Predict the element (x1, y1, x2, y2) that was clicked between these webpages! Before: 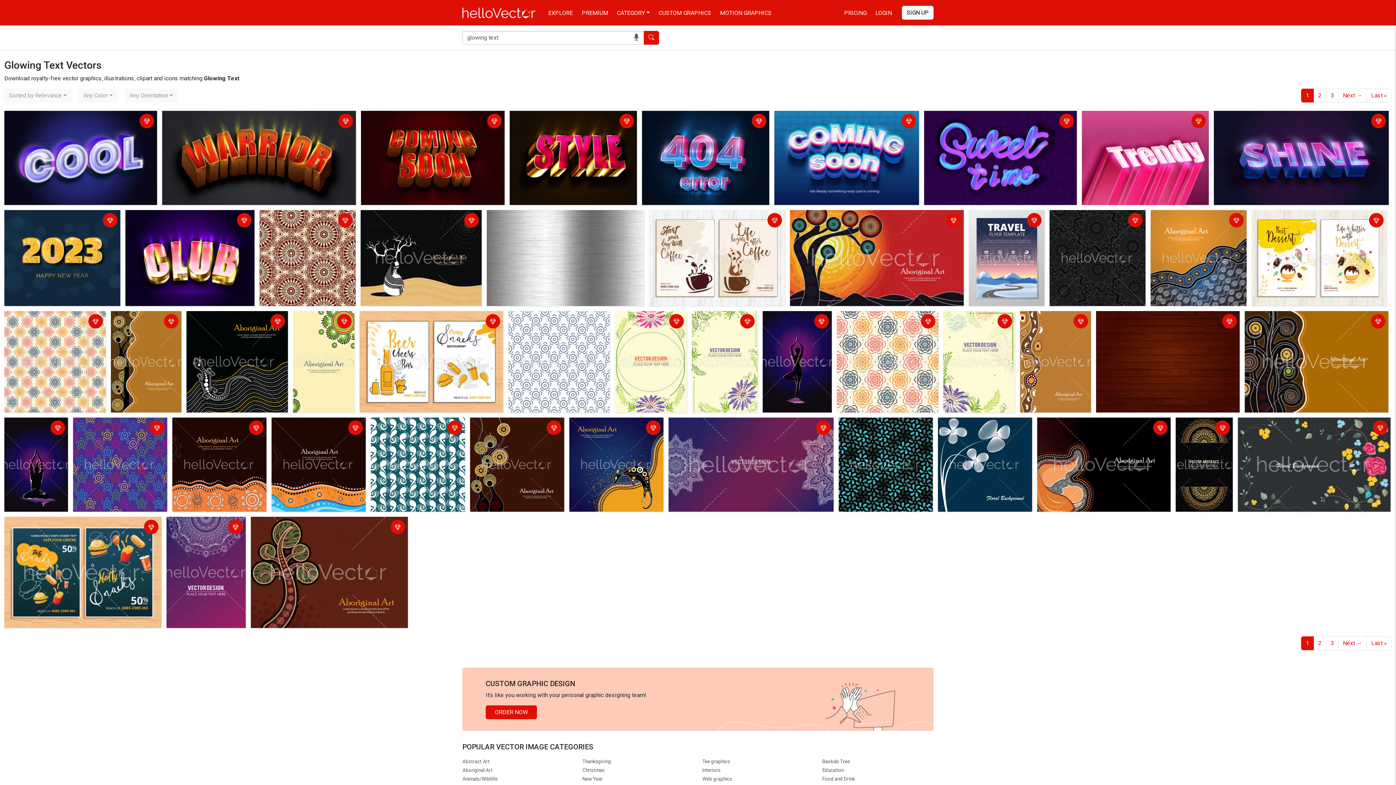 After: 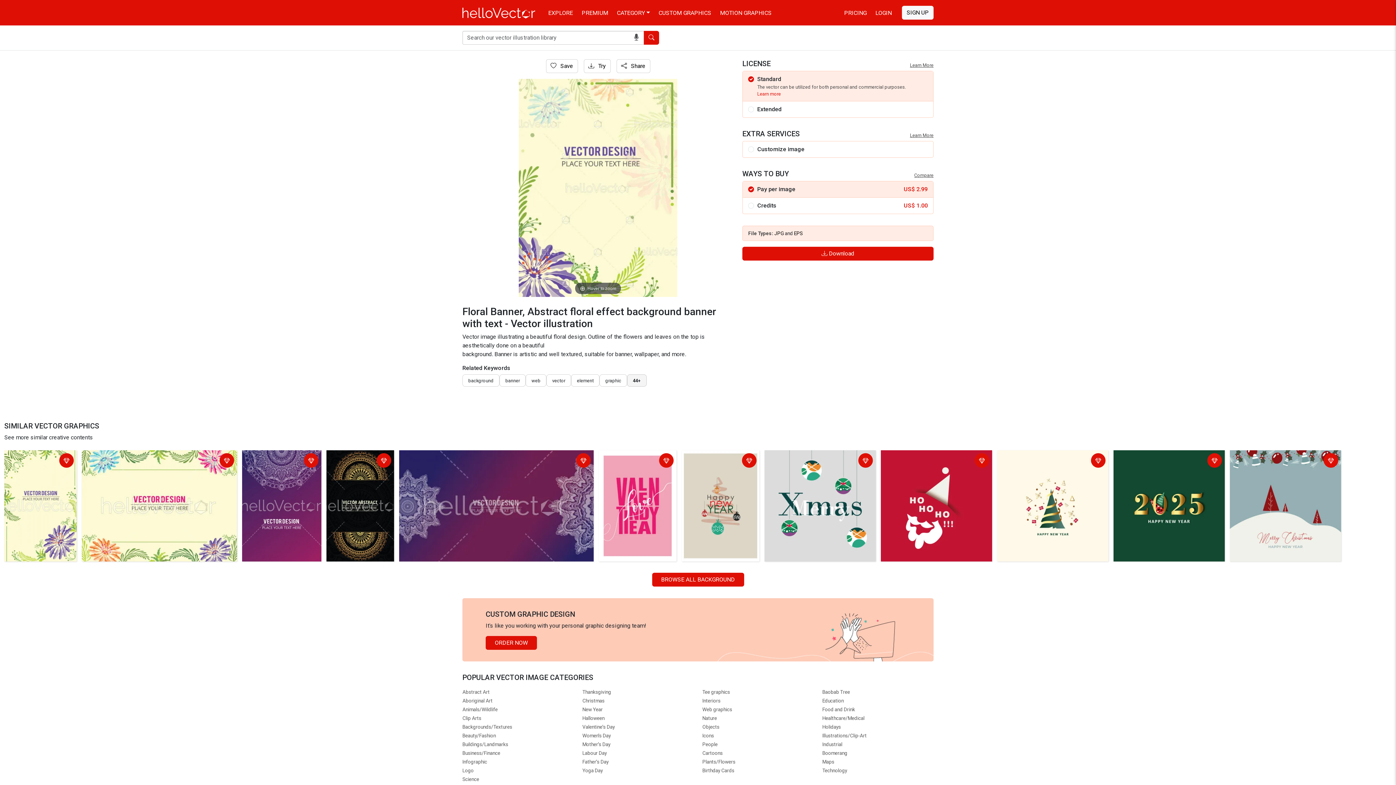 Action: label: Floral Banner, Abstract floral effect background banner with text - Vector illustration bbox: (943, 311, 1015, 412)